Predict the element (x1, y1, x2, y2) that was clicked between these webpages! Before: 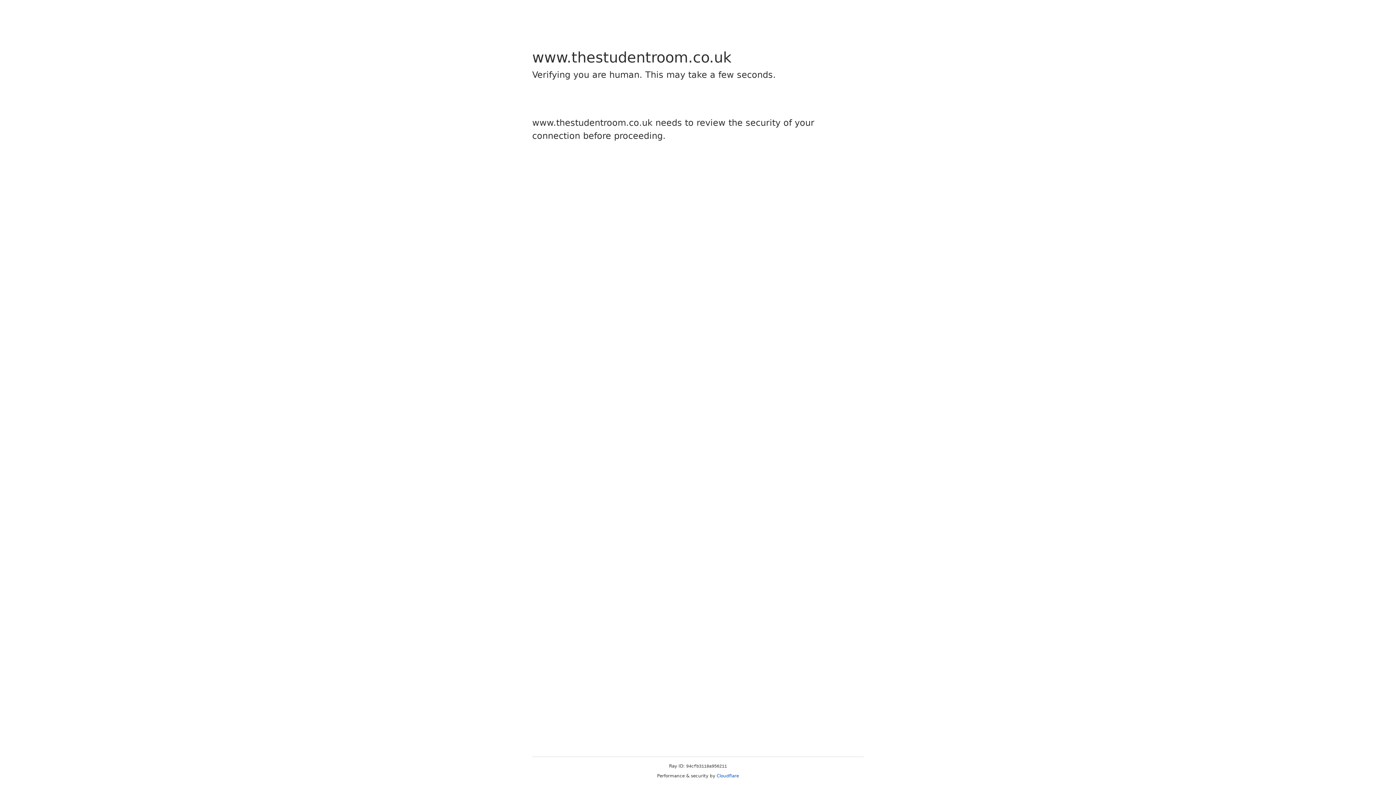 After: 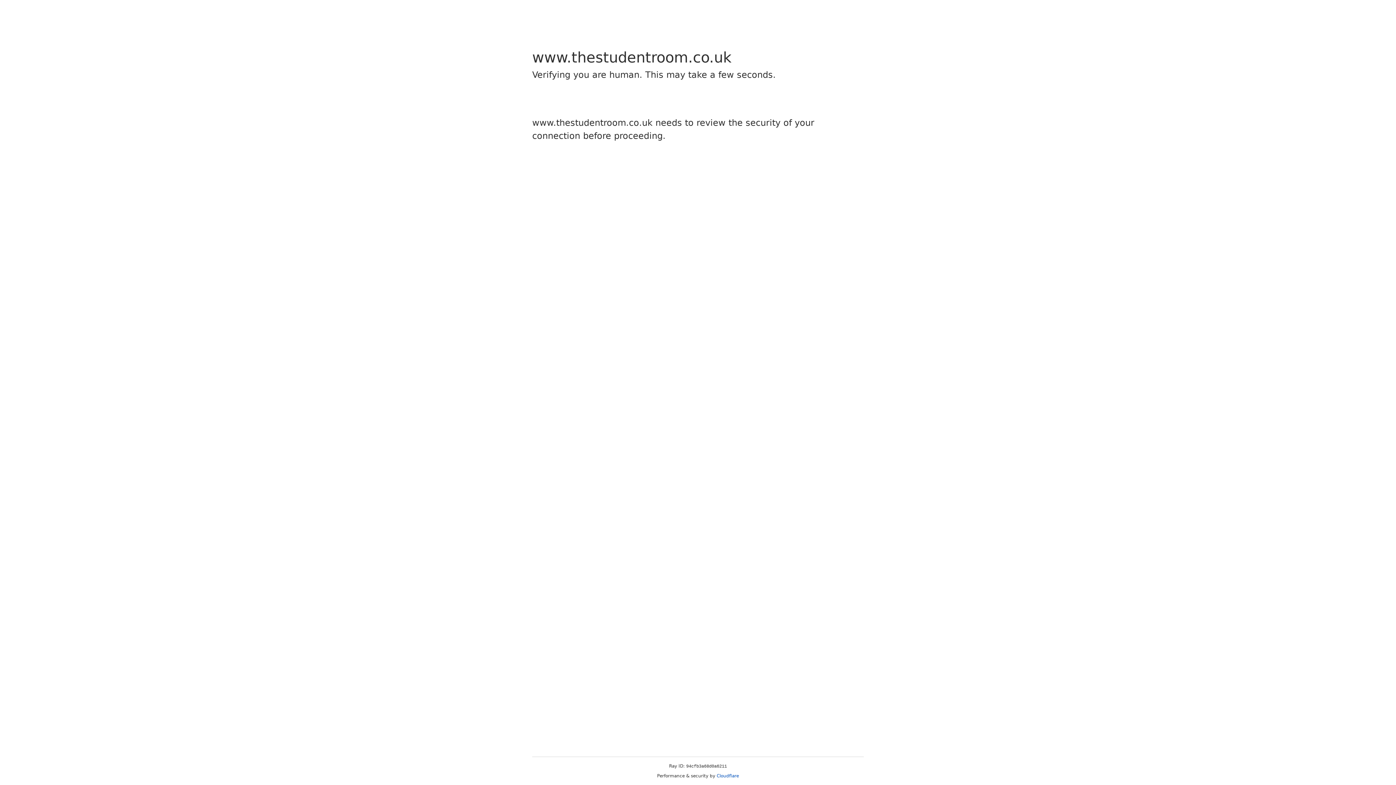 Action: bbox: (716, 773, 739, 778) label: Cloudflare